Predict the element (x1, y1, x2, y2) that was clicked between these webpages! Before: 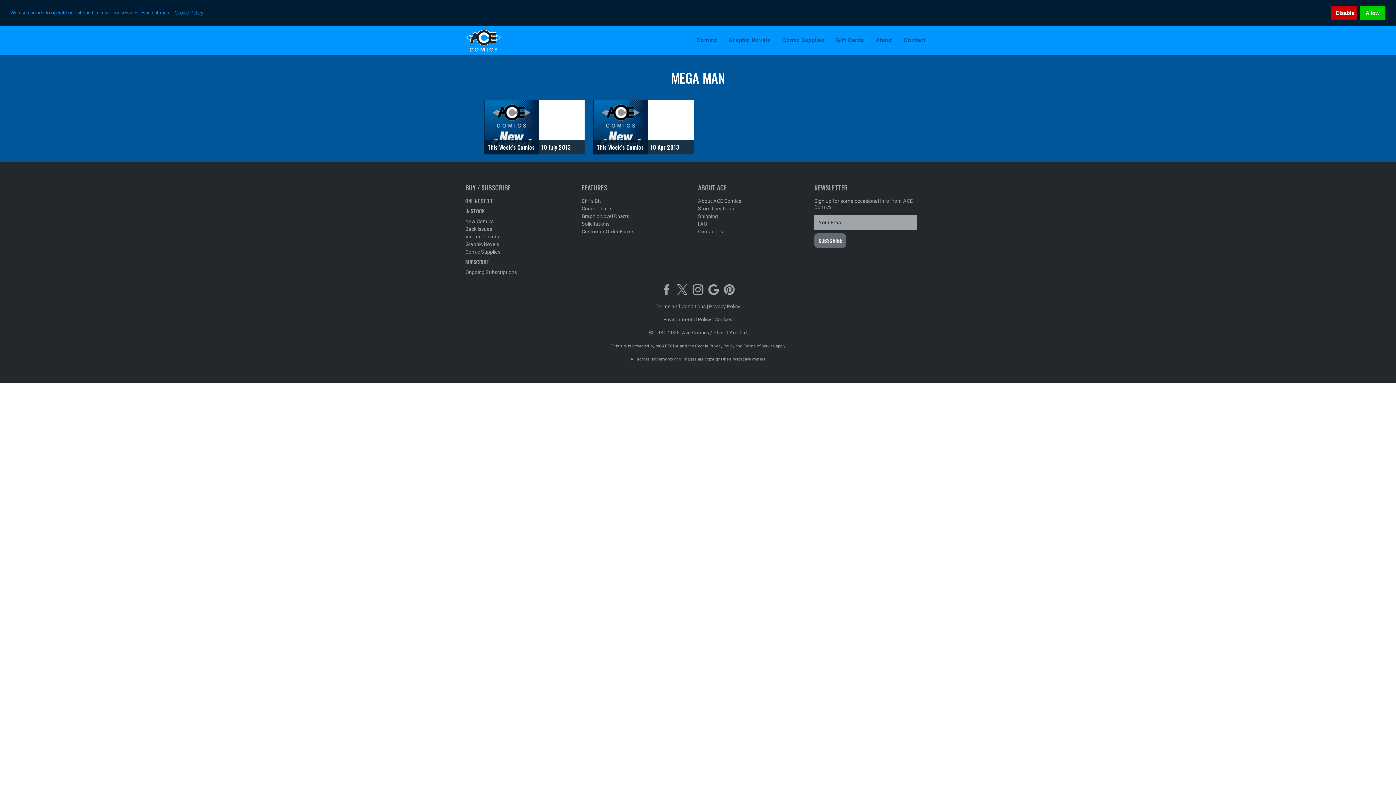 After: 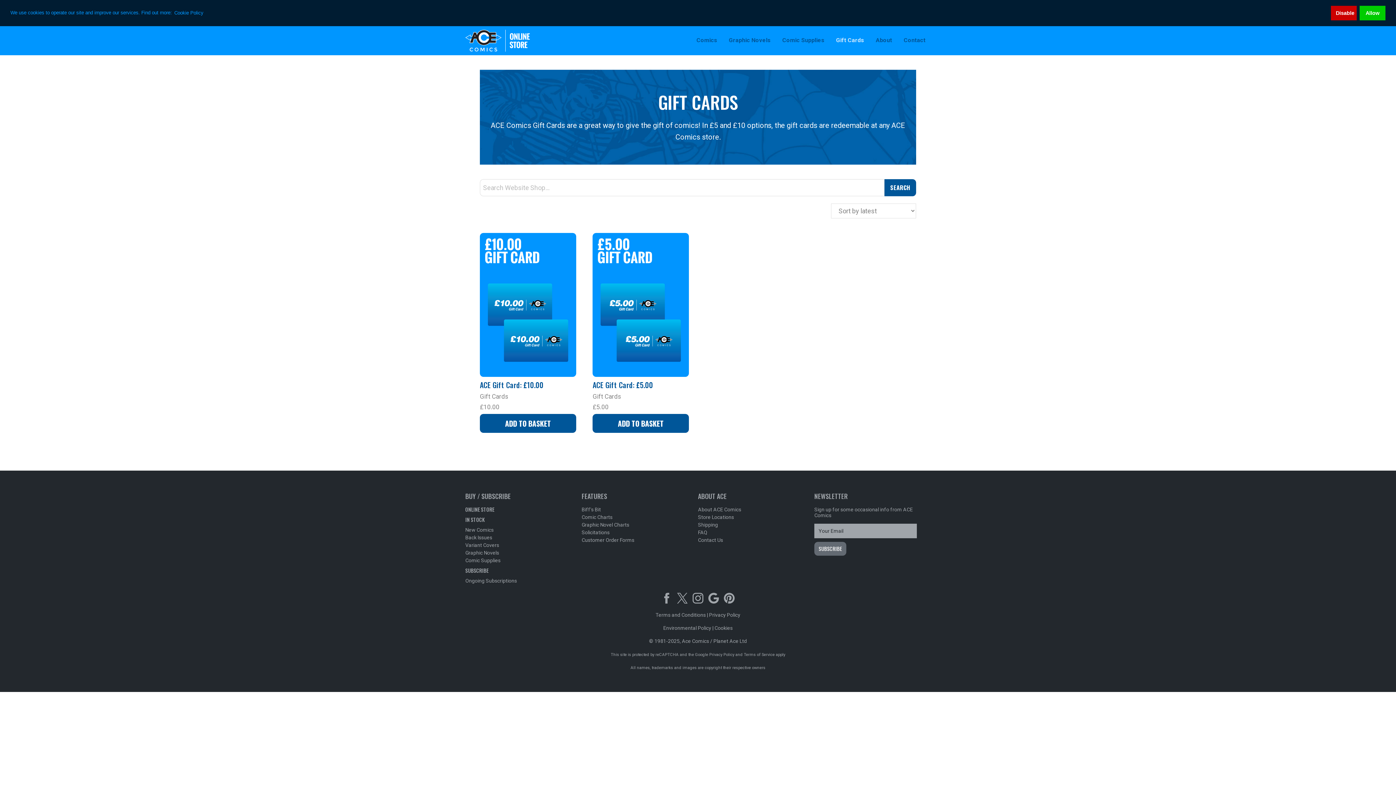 Action: label: Gift Cards bbox: (831, 29, 869, 50)